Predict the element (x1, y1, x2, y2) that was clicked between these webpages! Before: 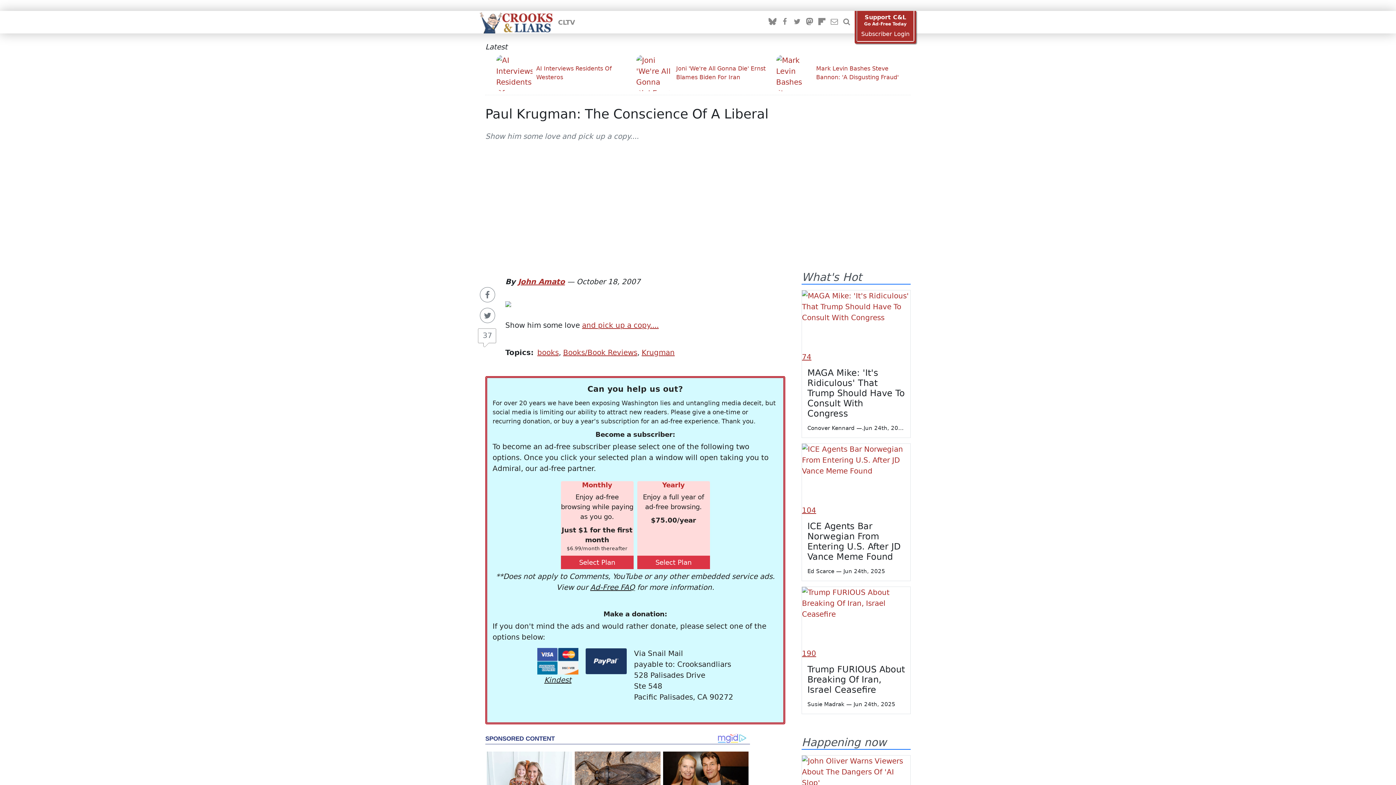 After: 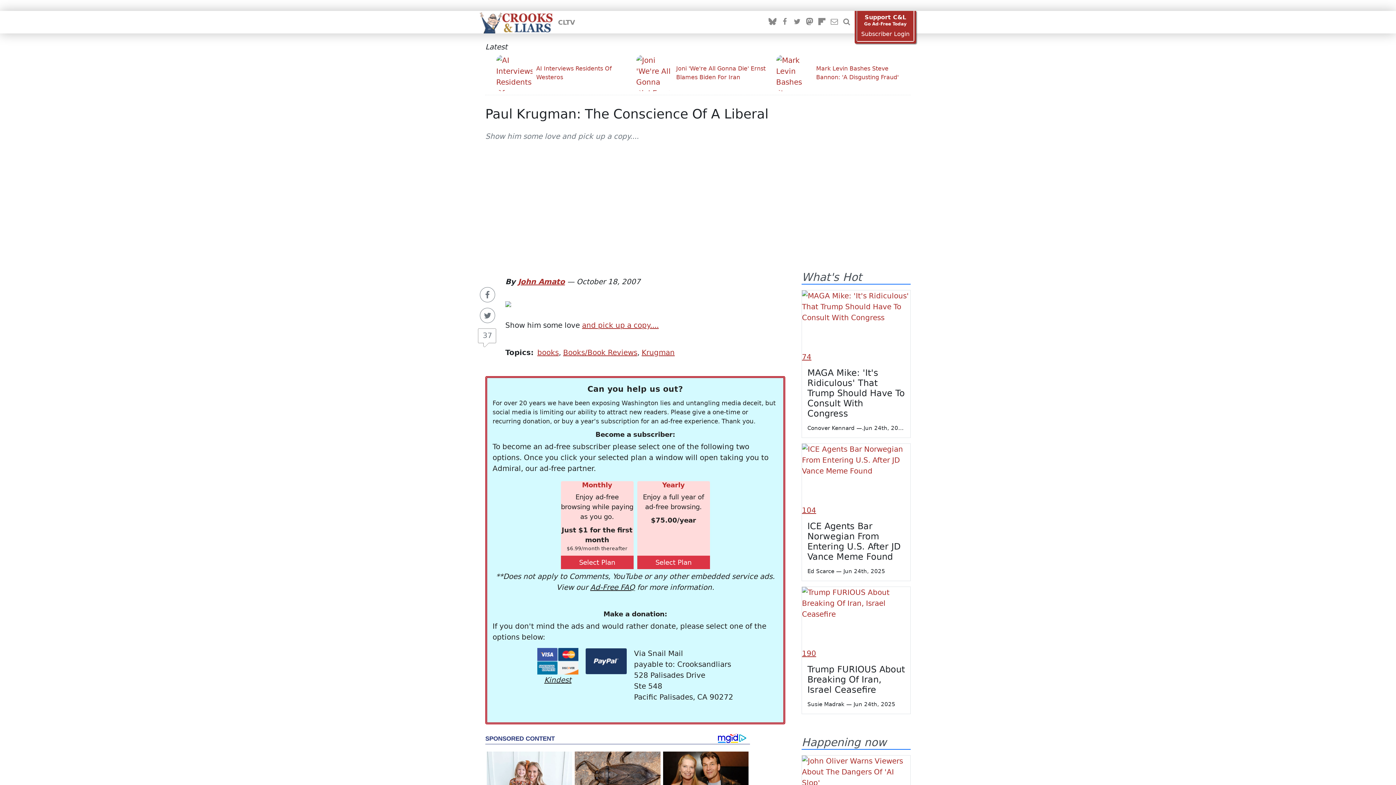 Action: bbox: (718, 733, 738, 743)